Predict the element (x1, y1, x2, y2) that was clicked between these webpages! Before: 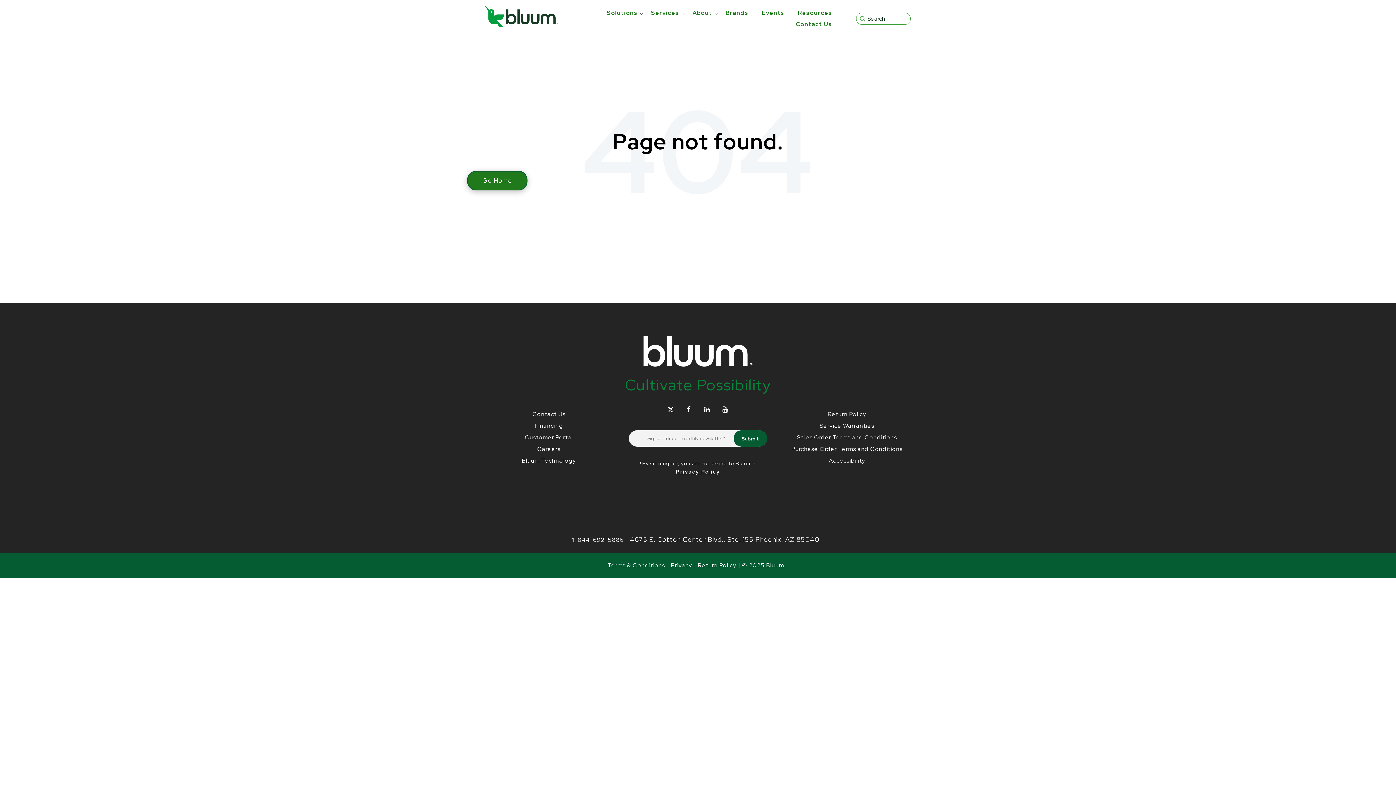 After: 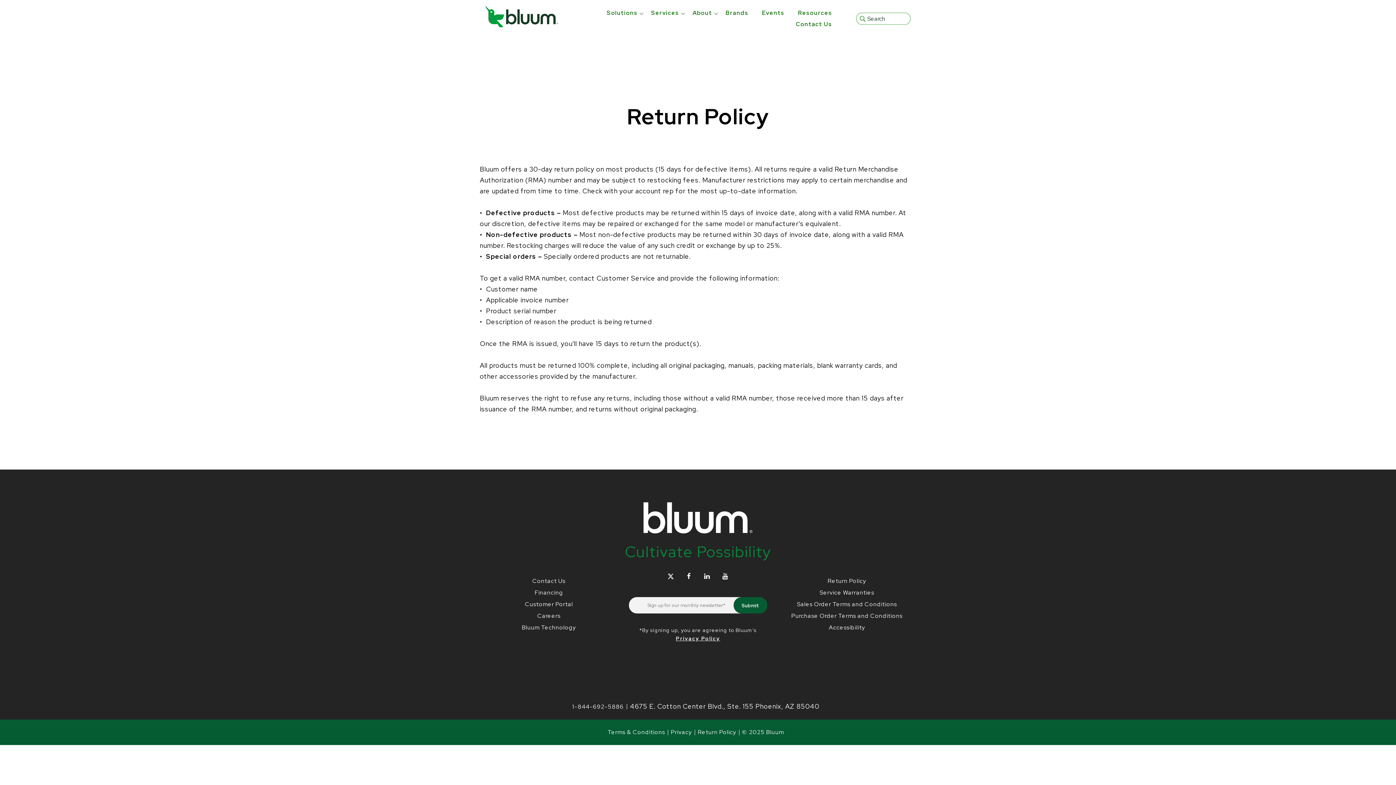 Action: label: Return Policy bbox: (827, 410, 866, 418)